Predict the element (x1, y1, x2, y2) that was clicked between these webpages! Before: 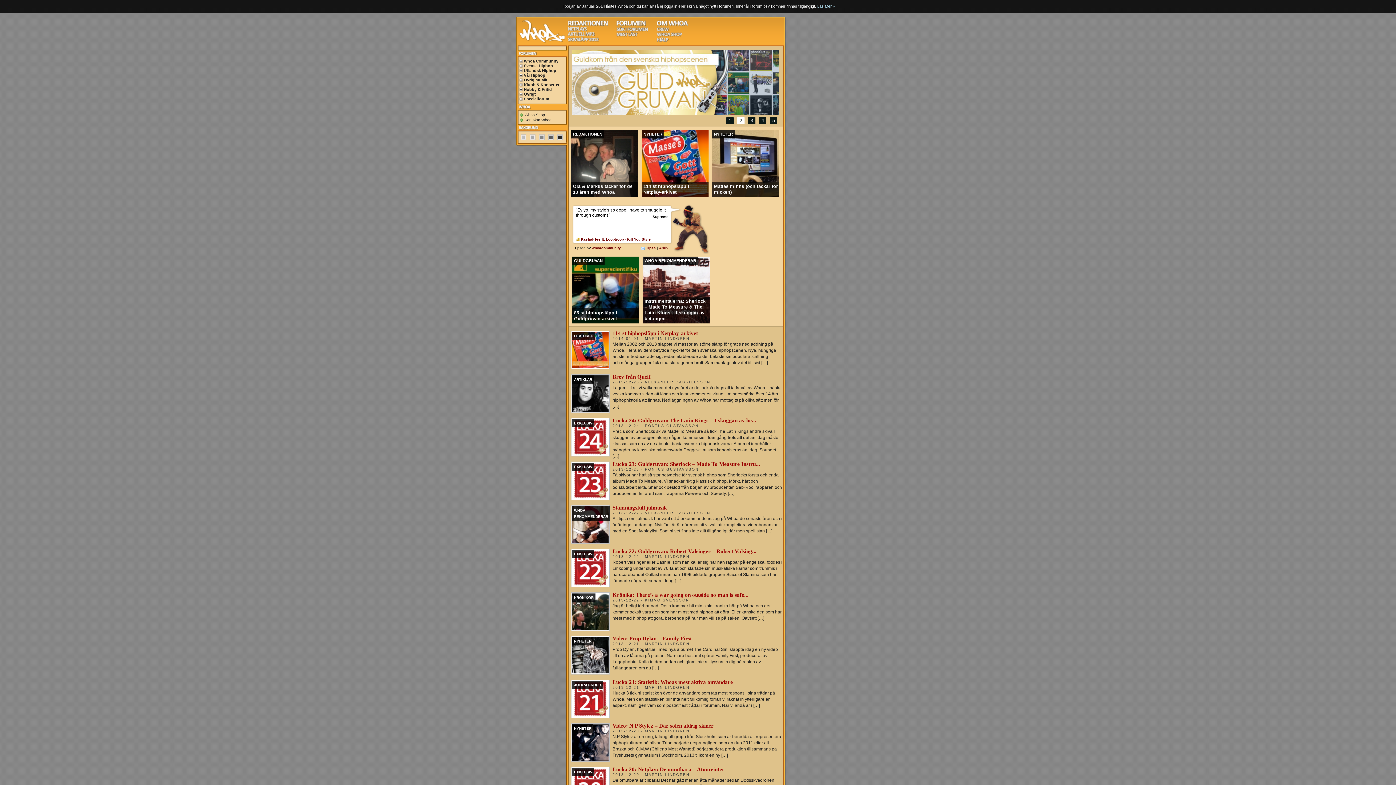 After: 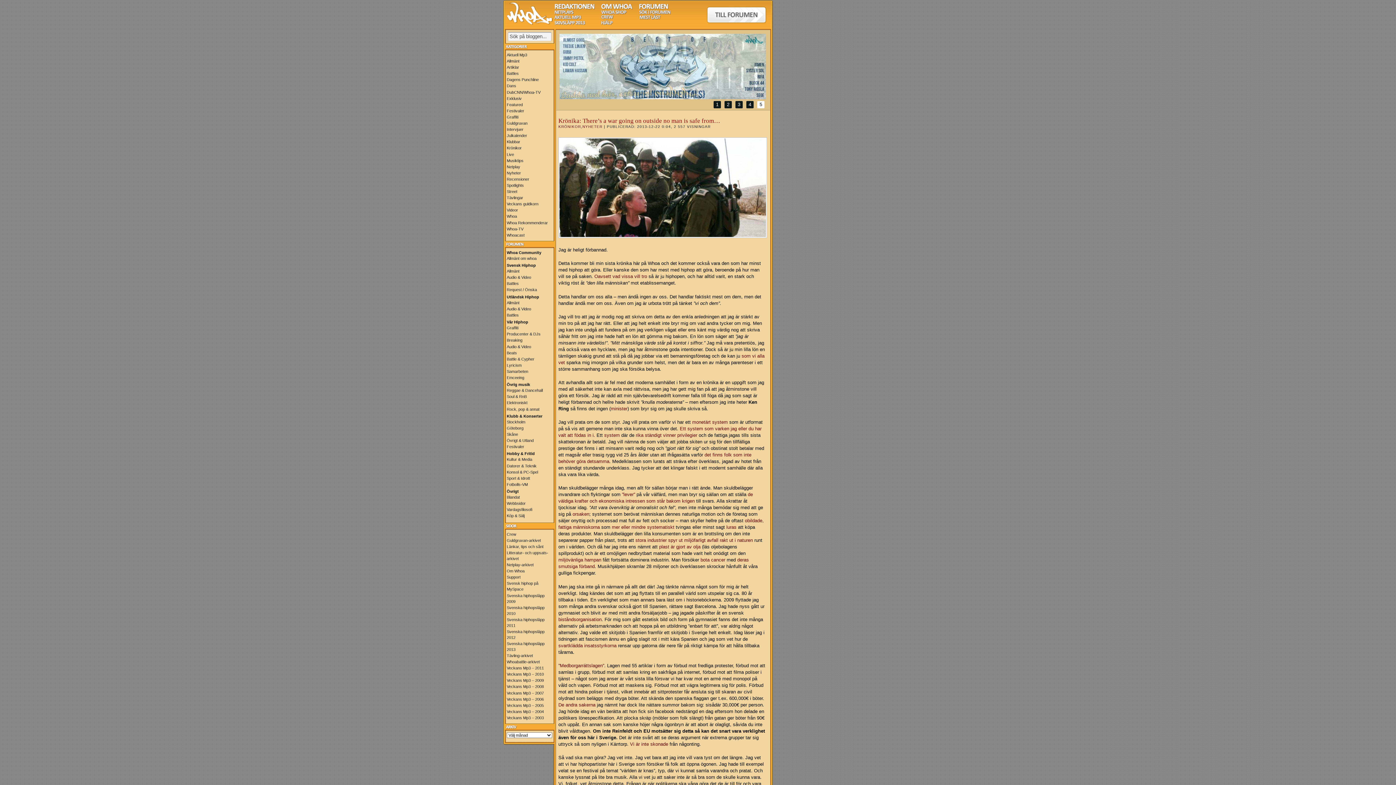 Action: label: Jag är heligt förbannad. Detta kommer bli min sista krönika här på Whoa och det kommer också vara den som har minst med hiphop att göra. Eller kanske den som har mest med hiphop att göra, beroende på hur man vill se på saken. Oavsett […] bbox: (612, 603, 781, 621)